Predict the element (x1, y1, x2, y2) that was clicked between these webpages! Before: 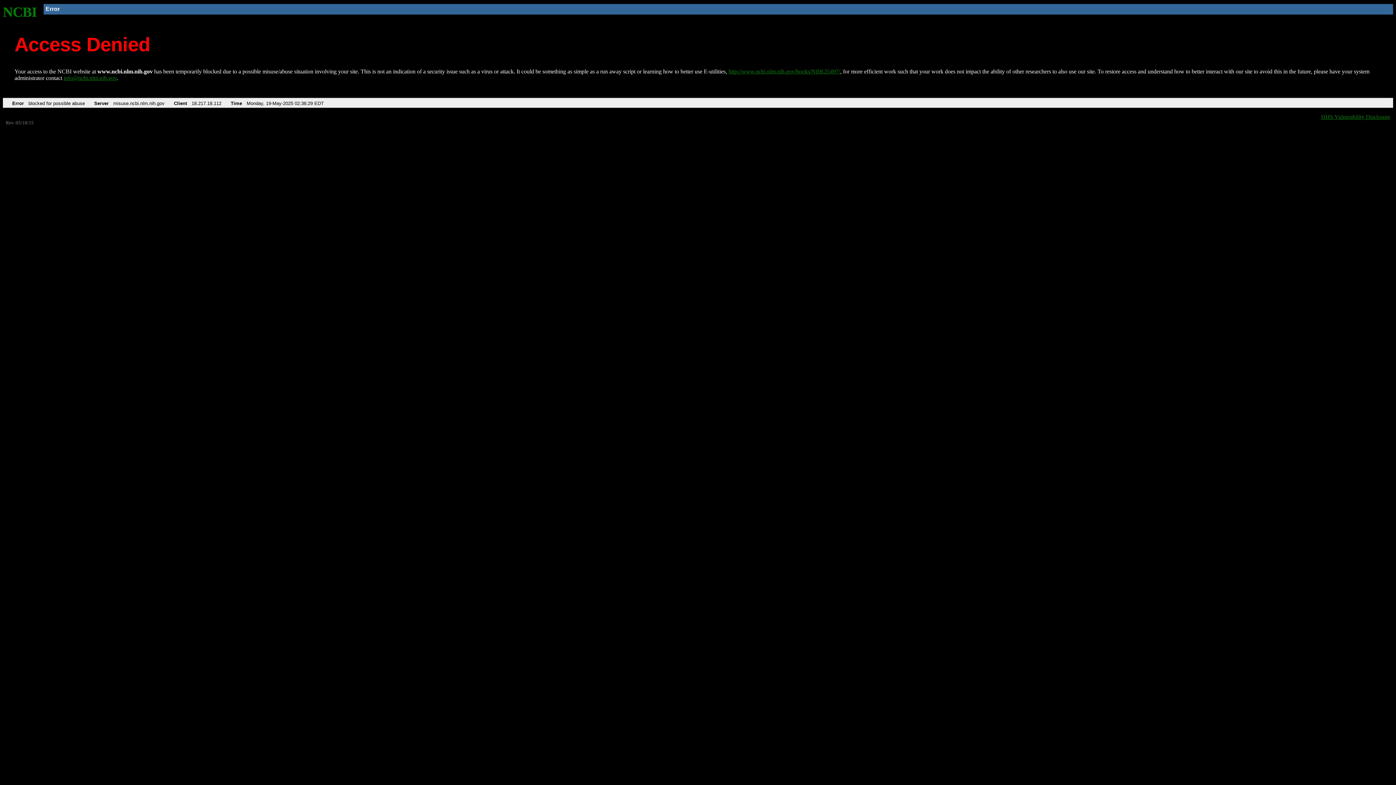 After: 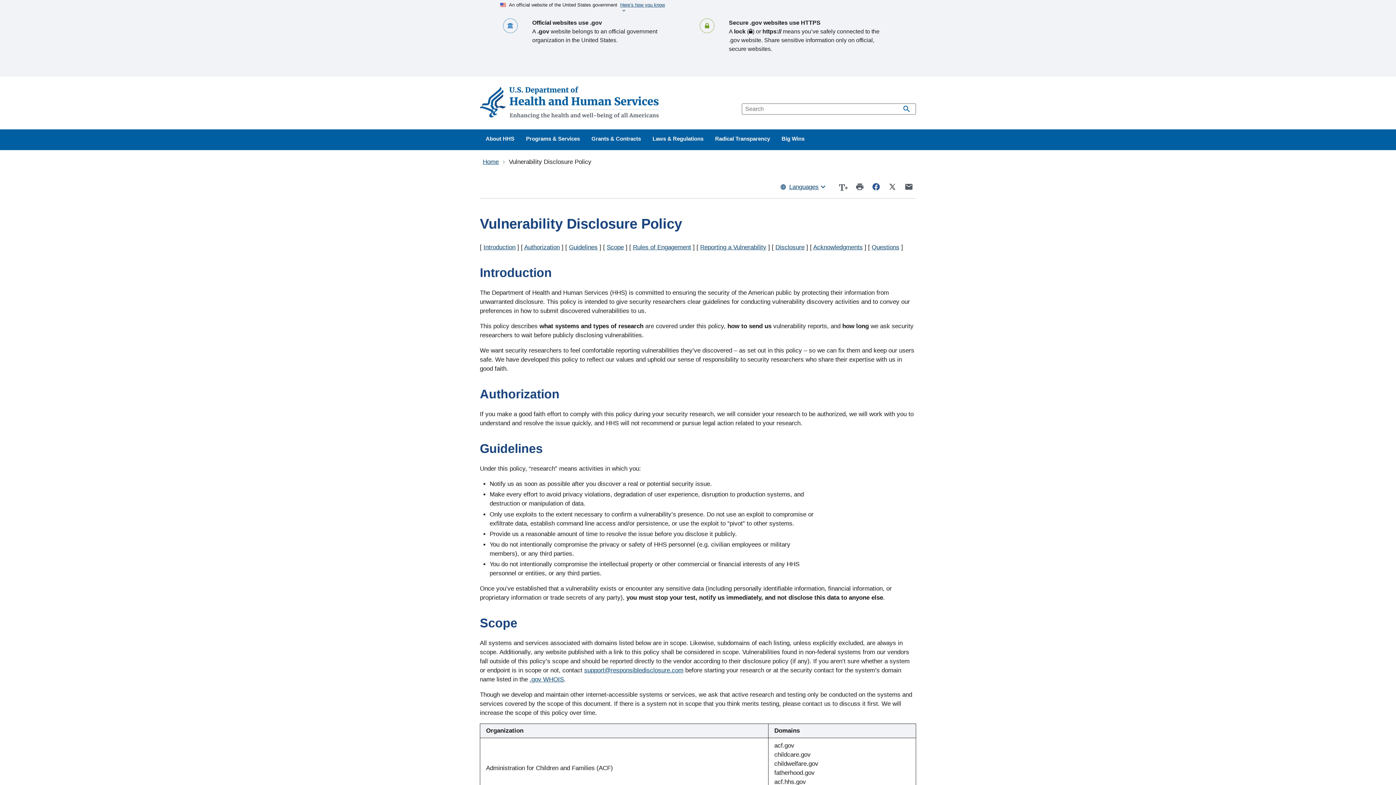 Action: label: HHS Vulnerability Disclosure bbox: (1321, 113, 1390, 119)